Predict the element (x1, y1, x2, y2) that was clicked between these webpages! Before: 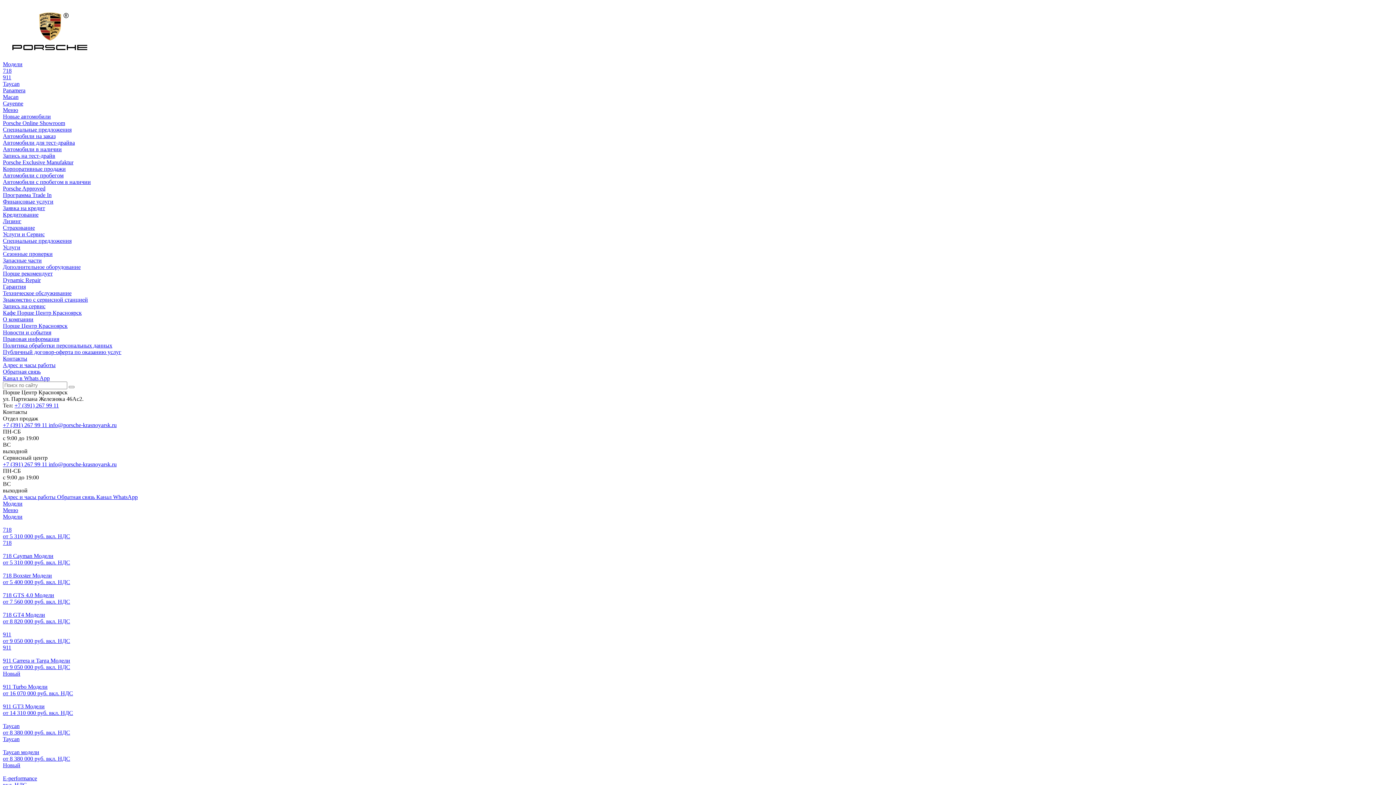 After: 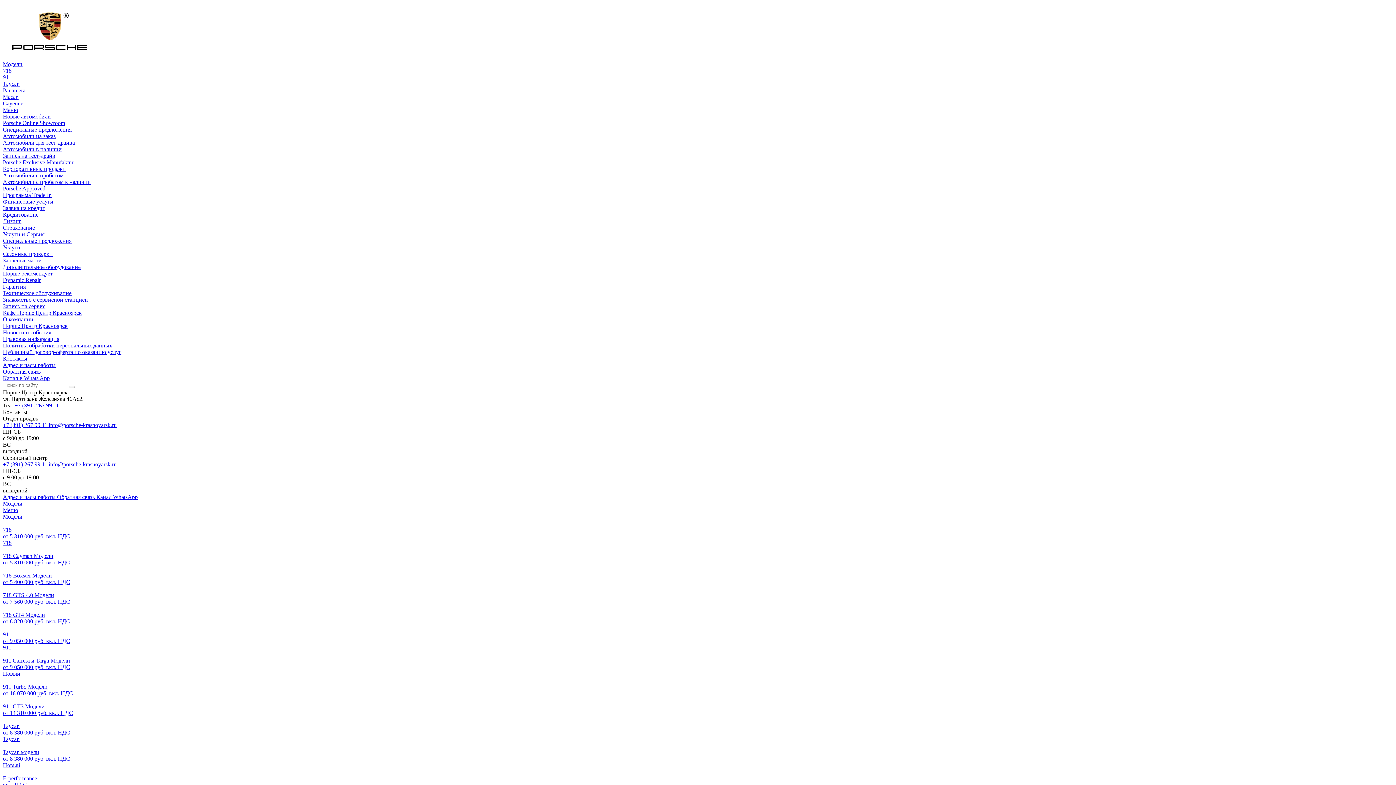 Action: label: Техническое обслуживание bbox: (2, 290, 71, 296)